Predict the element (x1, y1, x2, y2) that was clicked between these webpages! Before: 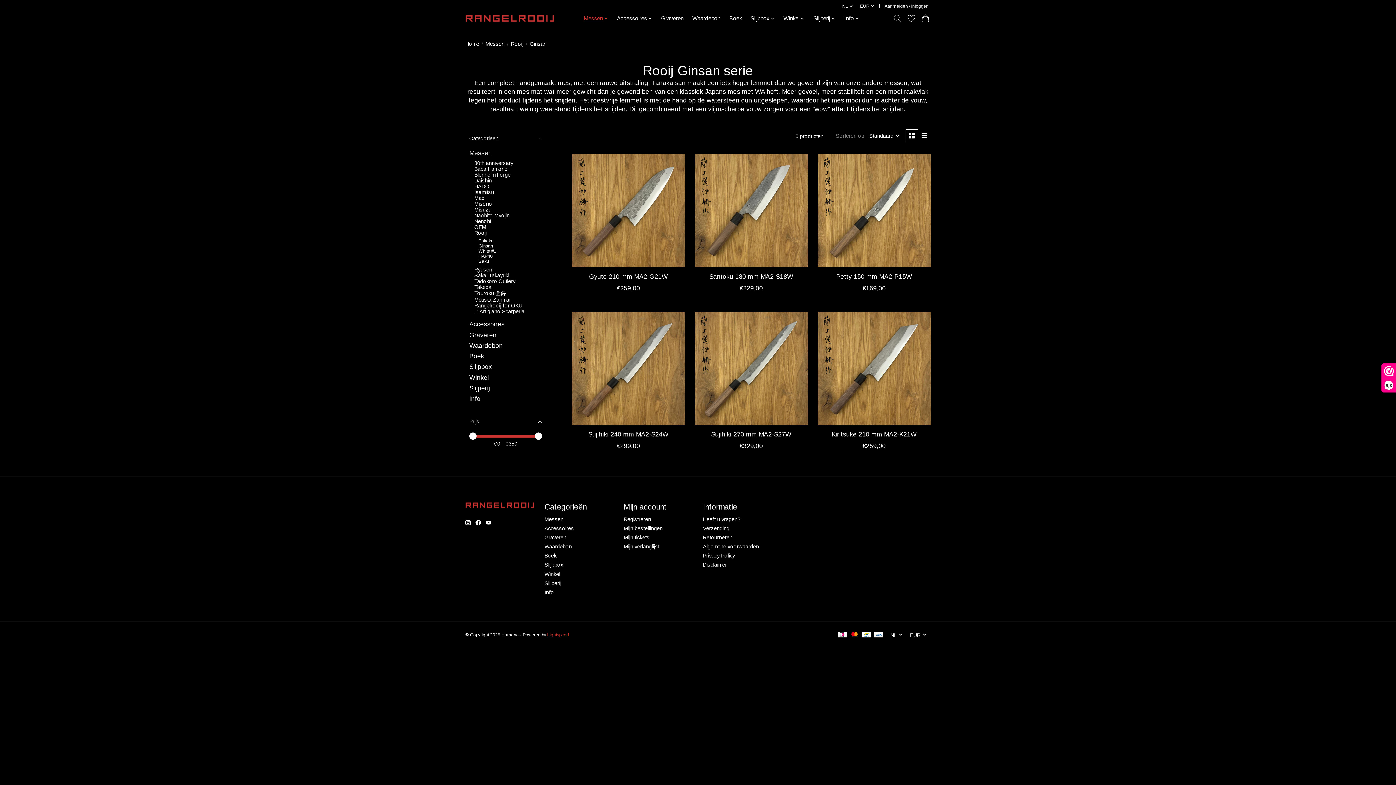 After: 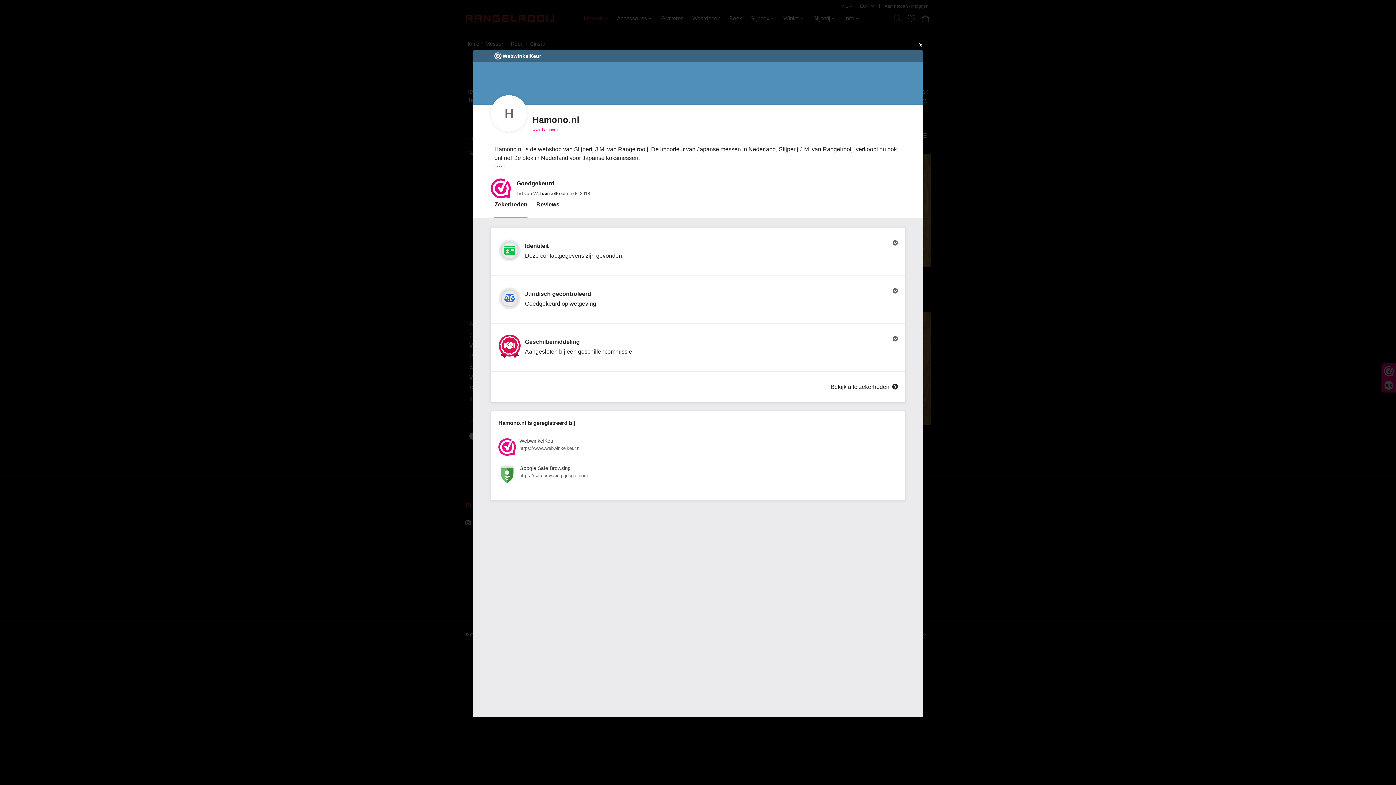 Action: bbox: (1382, 364, 1396, 392) label: 9,8